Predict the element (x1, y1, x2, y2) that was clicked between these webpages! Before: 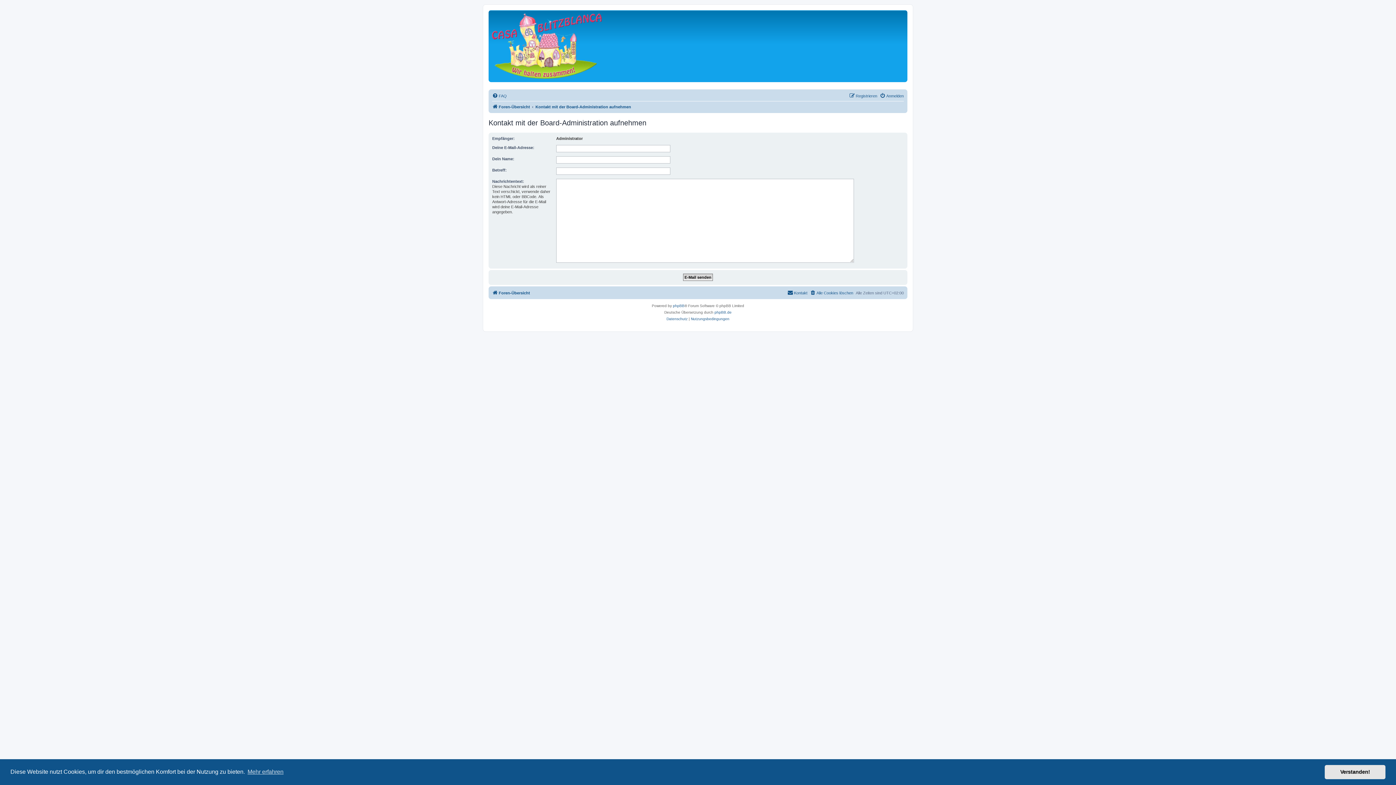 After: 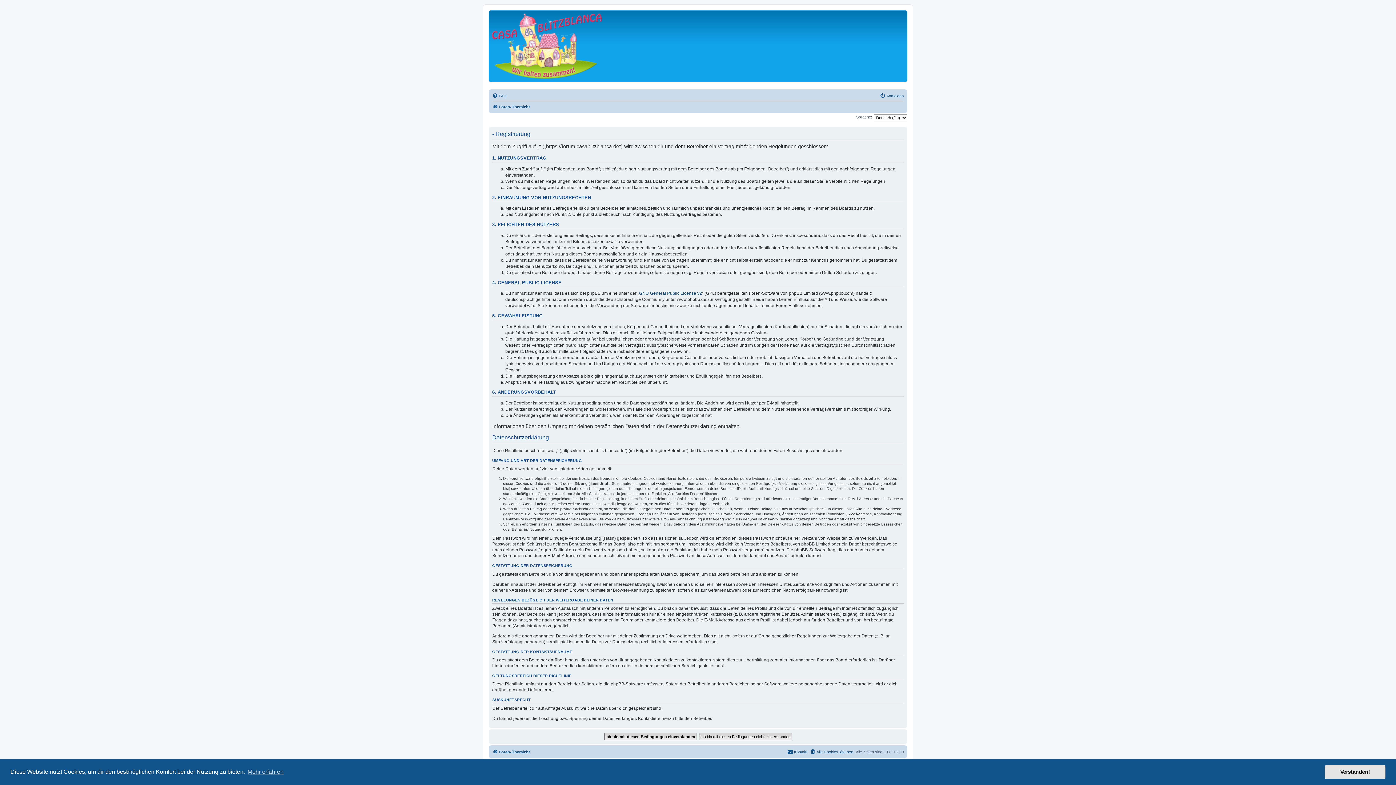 Action: bbox: (849, 91, 877, 100) label: Registrieren